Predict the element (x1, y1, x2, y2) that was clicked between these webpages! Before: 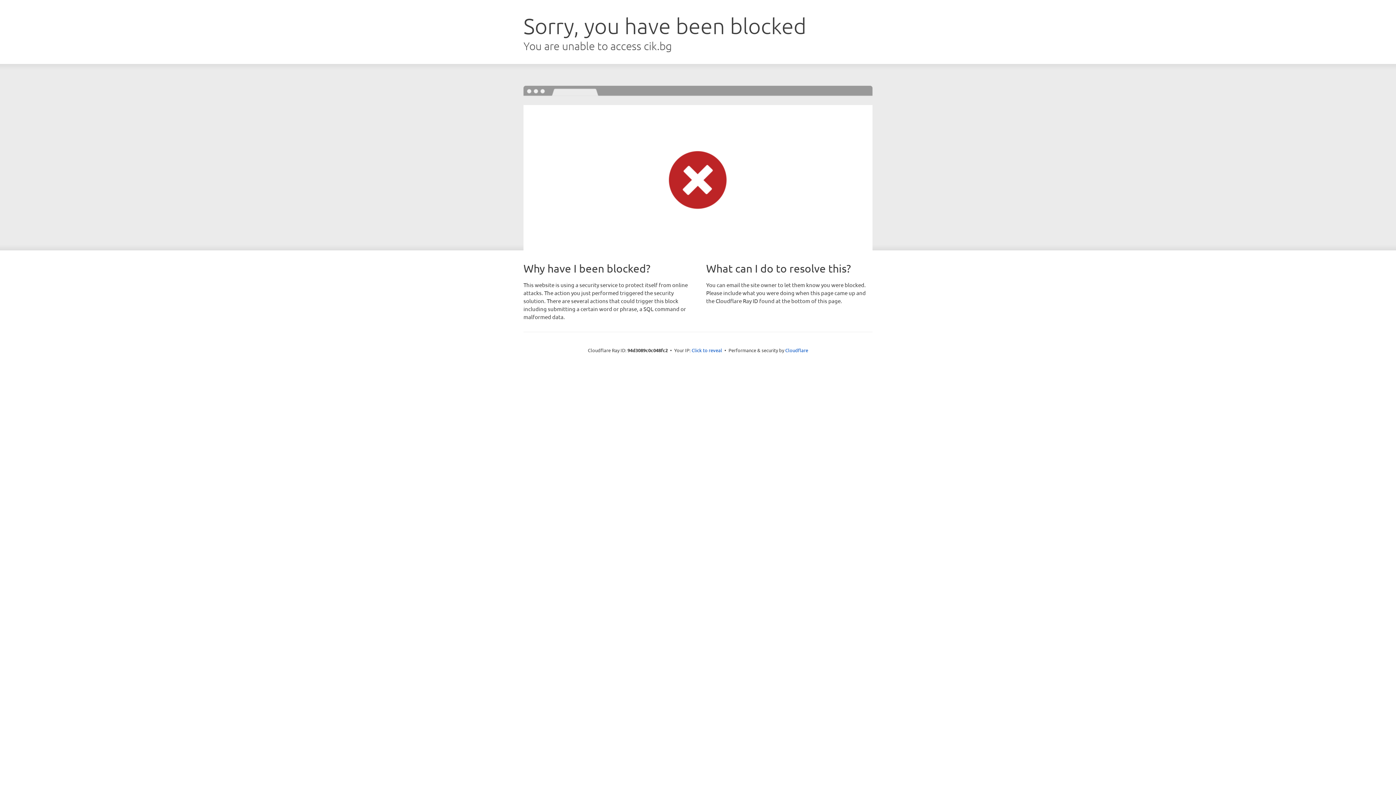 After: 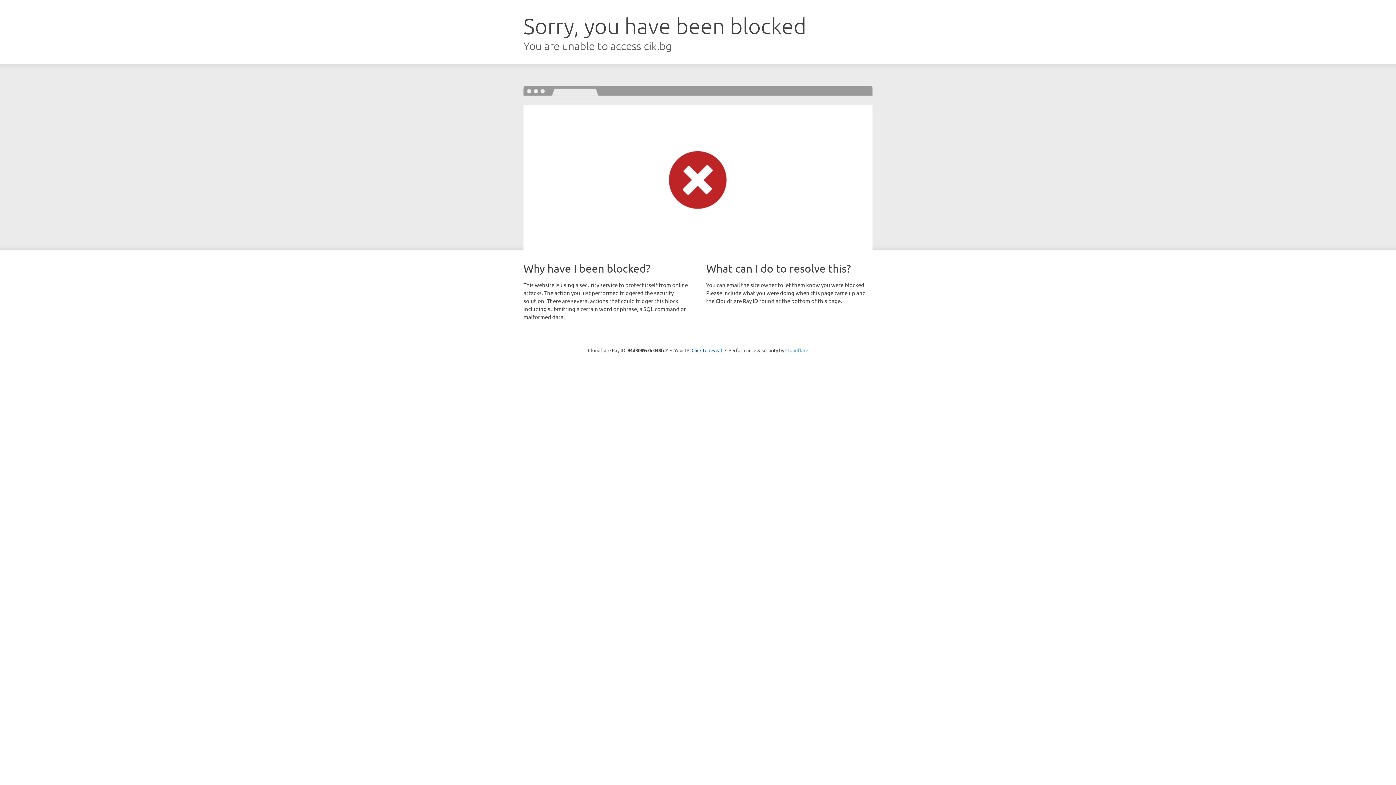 Action: label: Cloudflare bbox: (785, 347, 808, 353)